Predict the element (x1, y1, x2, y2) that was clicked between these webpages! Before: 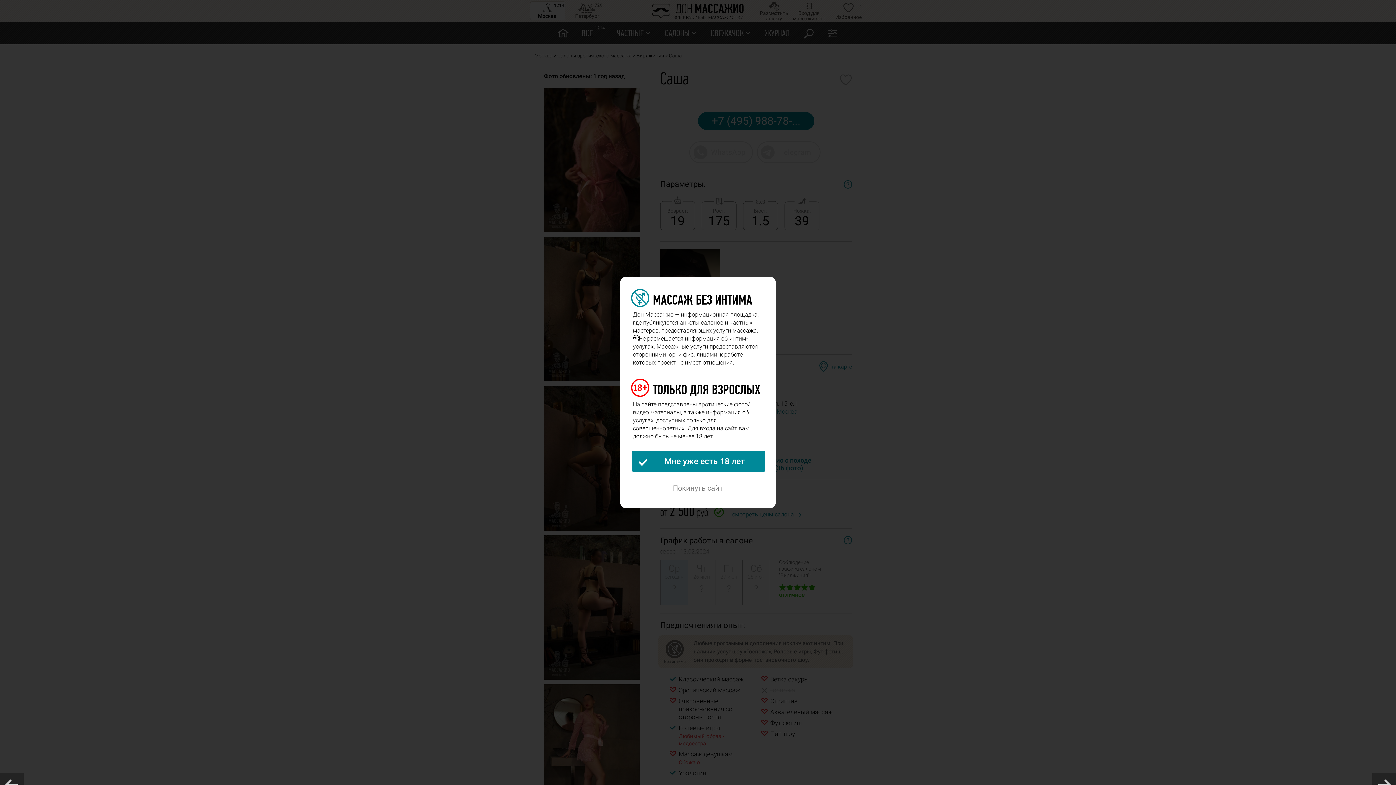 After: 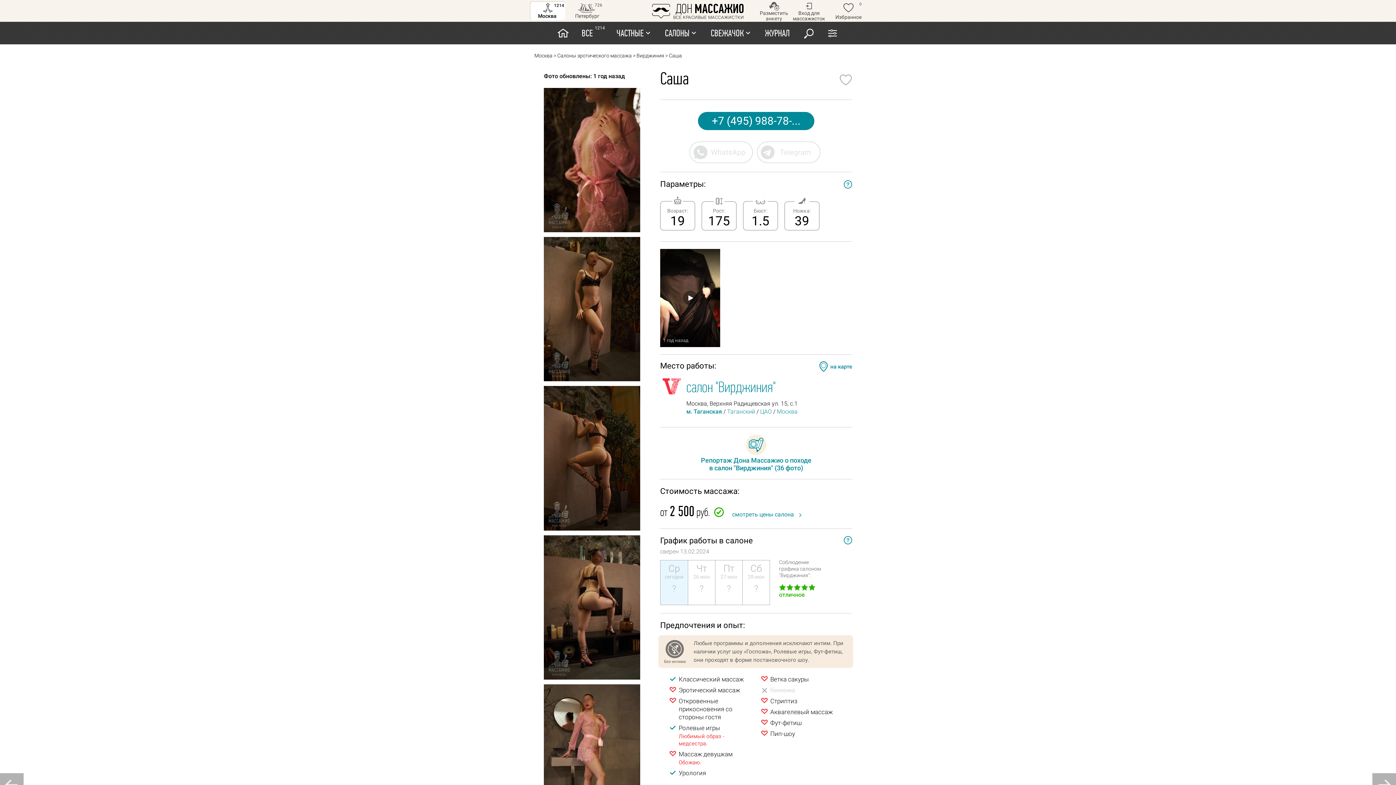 Action: label: Мне уже есть 18 лет bbox: (632, 450, 765, 472)